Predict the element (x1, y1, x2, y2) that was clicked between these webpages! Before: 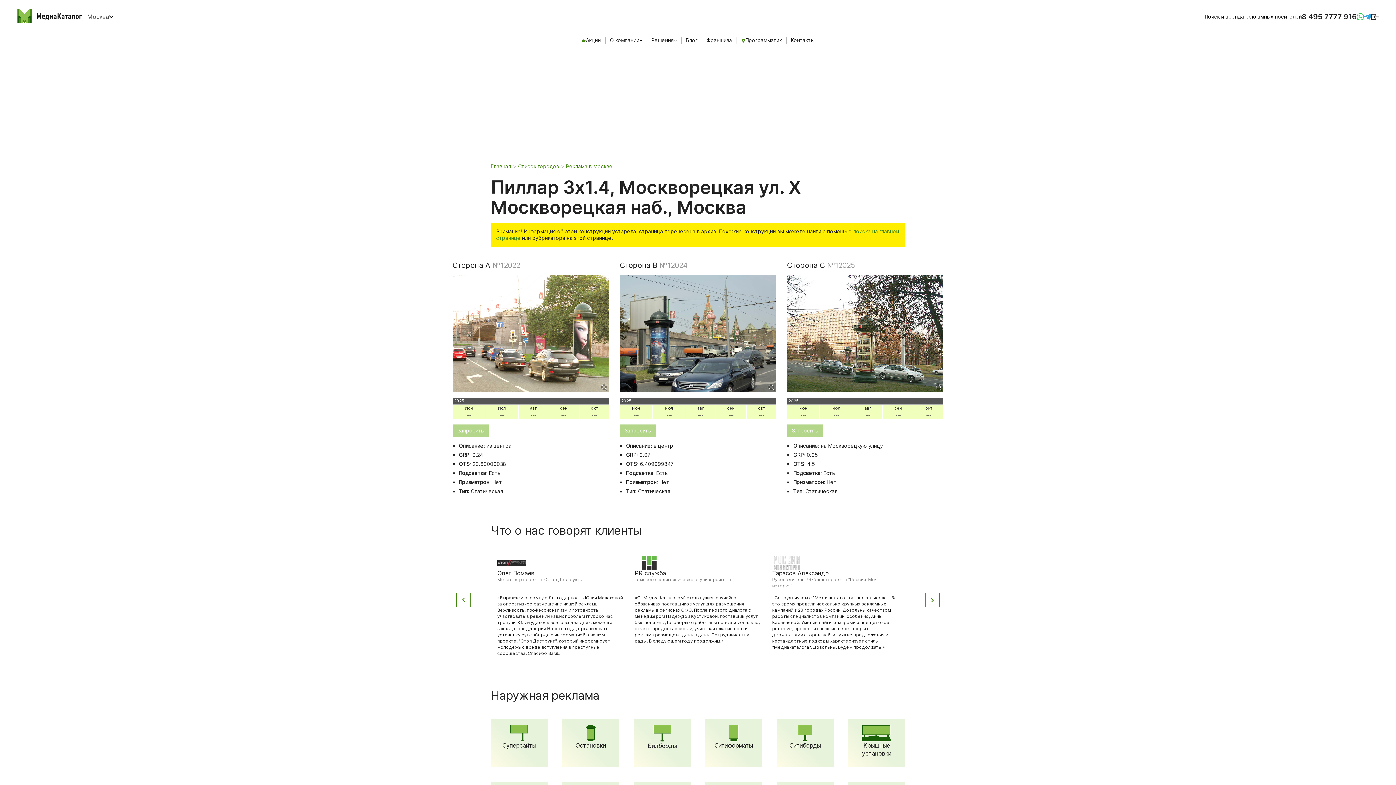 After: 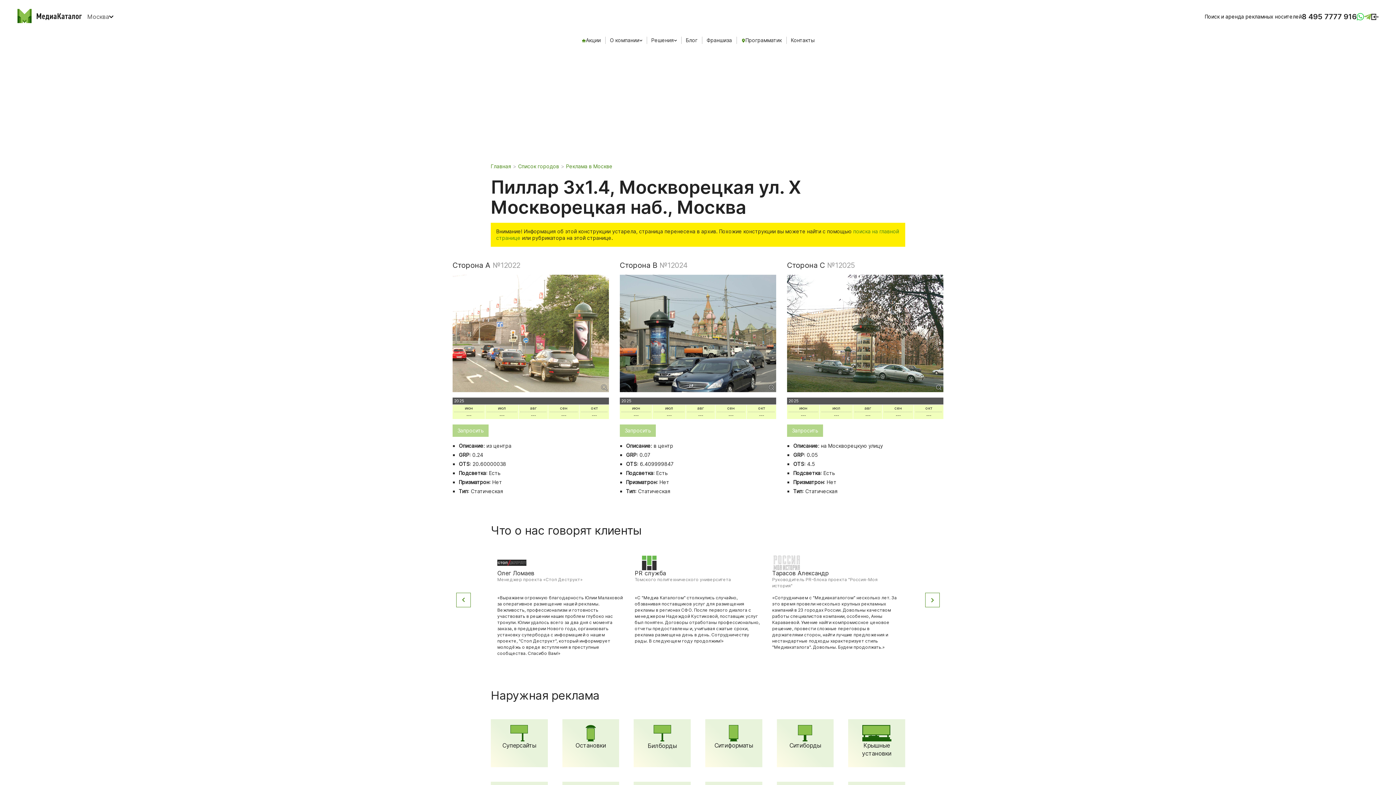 Action: bbox: (1364, 12, 1371, 20)